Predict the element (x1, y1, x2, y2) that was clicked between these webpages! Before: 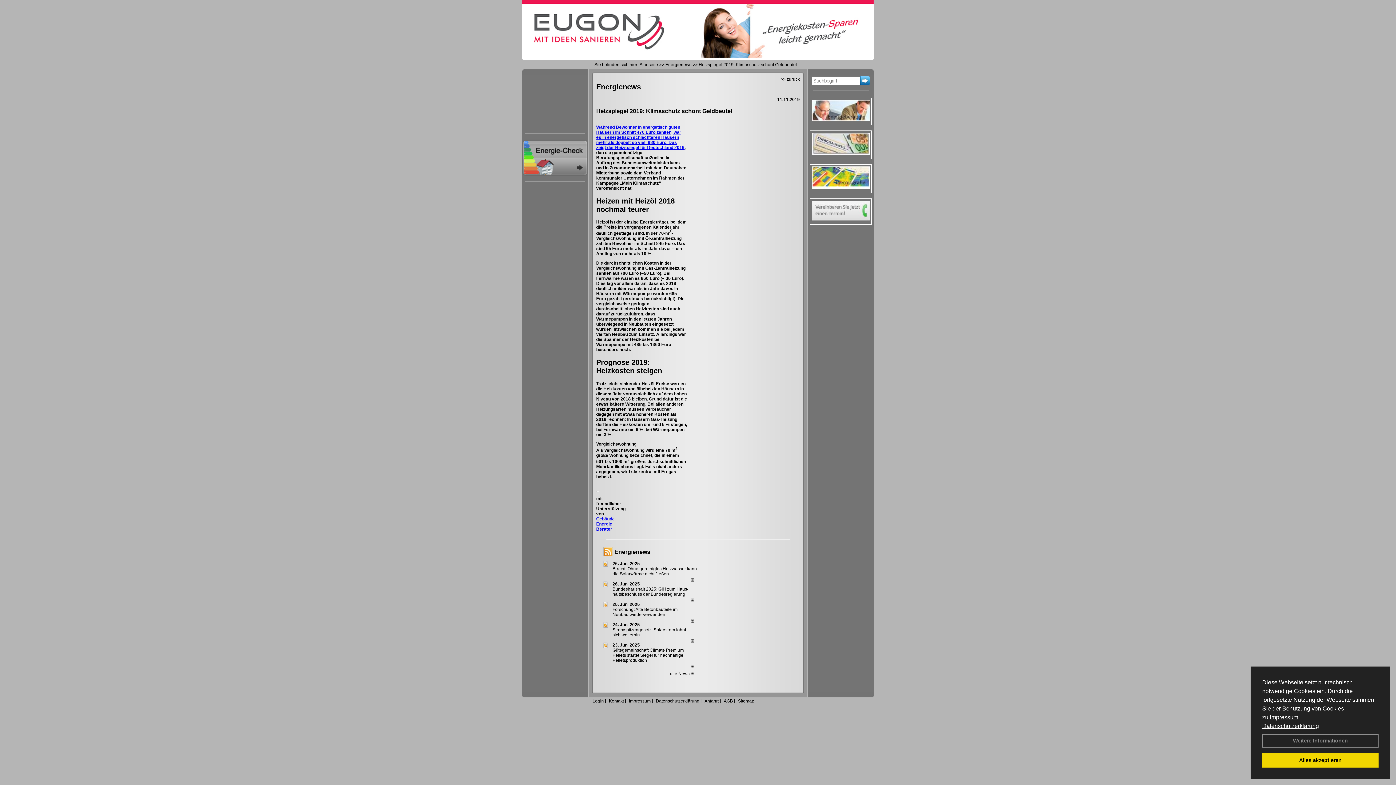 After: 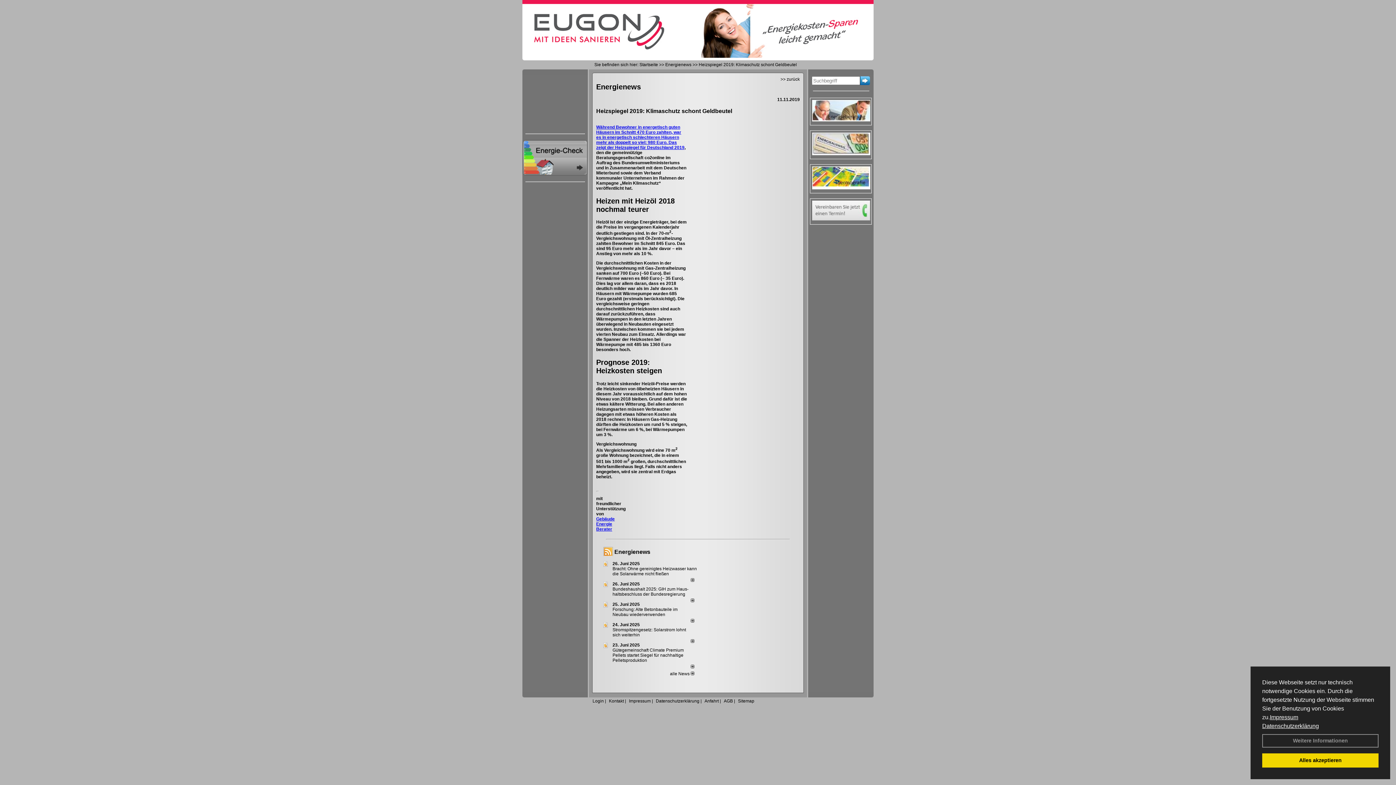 Action: bbox: (612, 561, 640, 566) label: 26. Juni 2025